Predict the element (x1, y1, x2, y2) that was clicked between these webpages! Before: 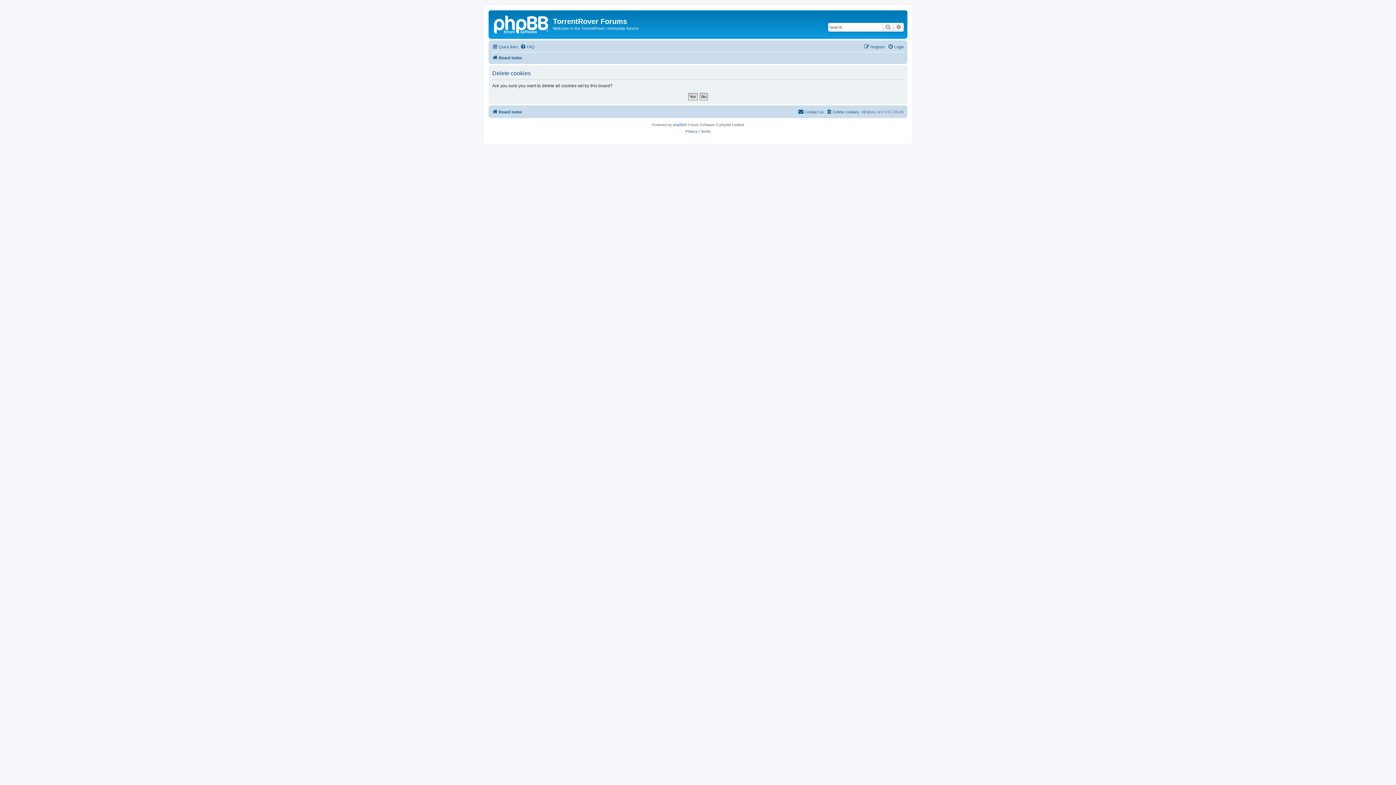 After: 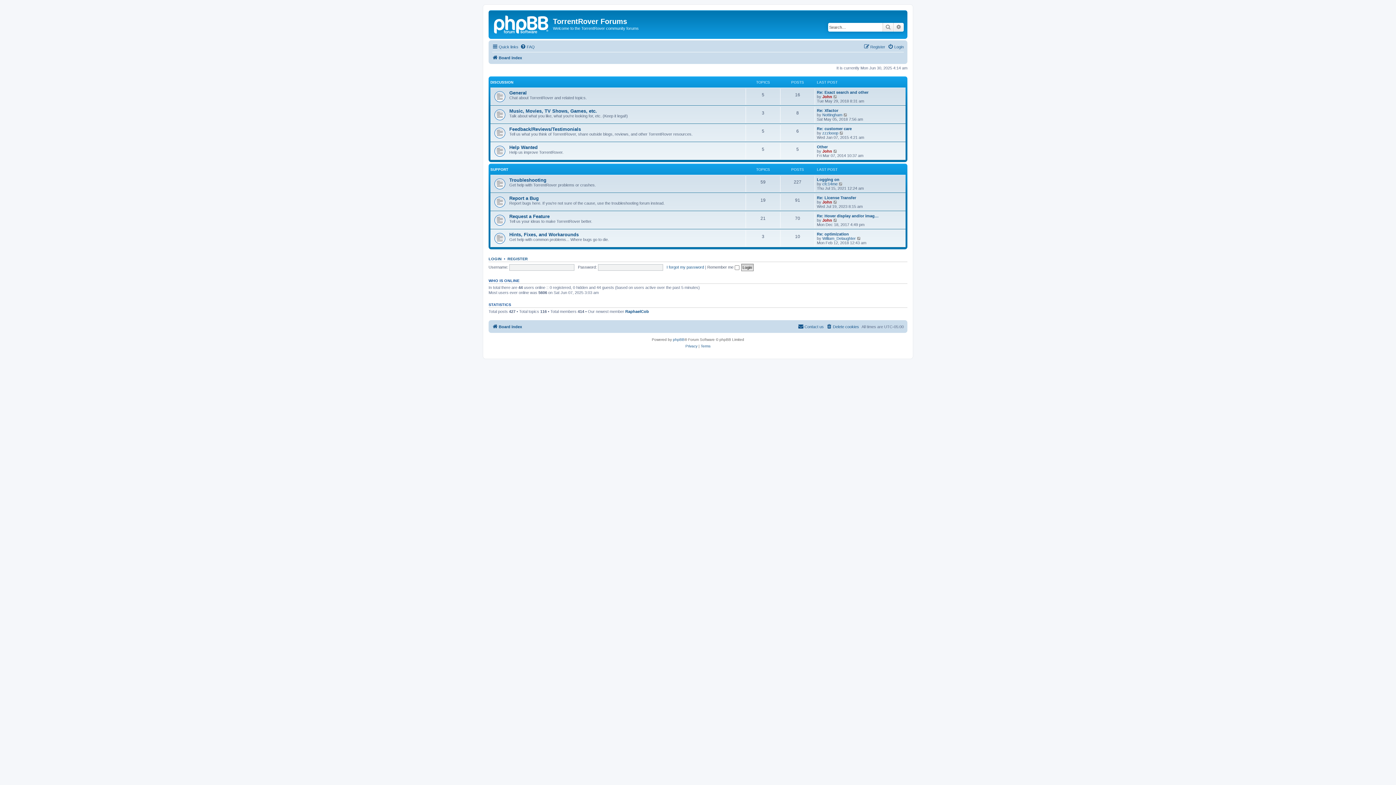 Action: label: Board index bbox: (492, 107, 522, 116)